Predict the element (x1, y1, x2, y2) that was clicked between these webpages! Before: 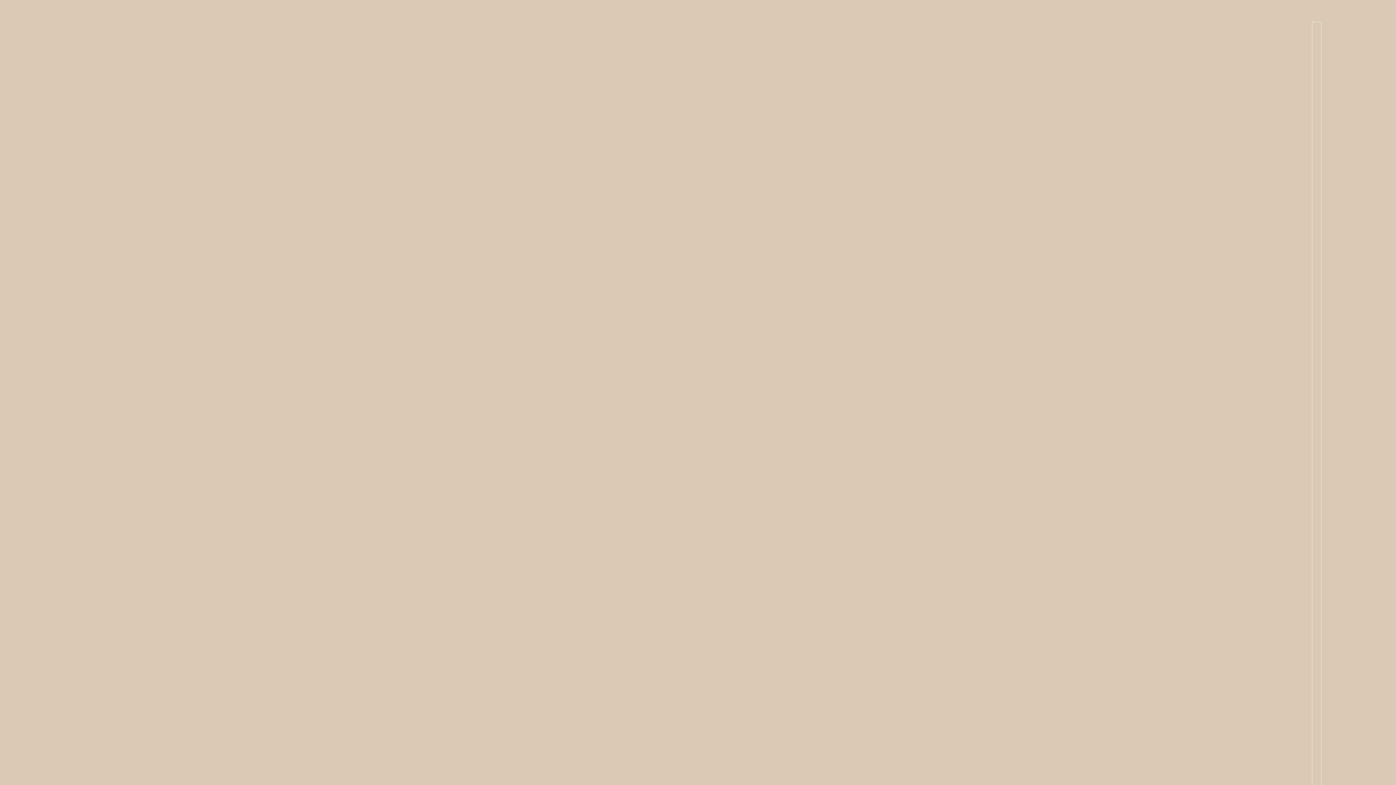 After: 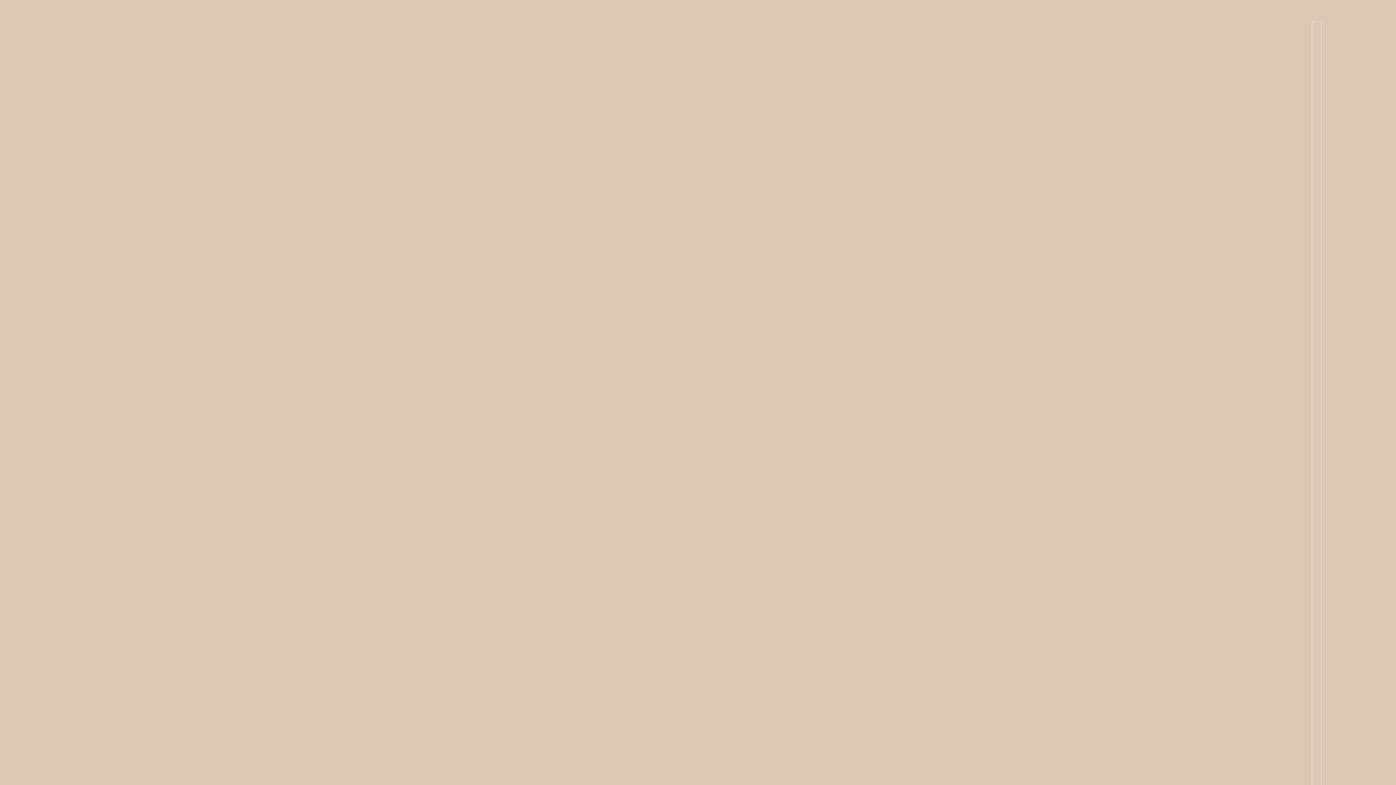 Action: label: instagram bbox: (789, 747, 801, 762)